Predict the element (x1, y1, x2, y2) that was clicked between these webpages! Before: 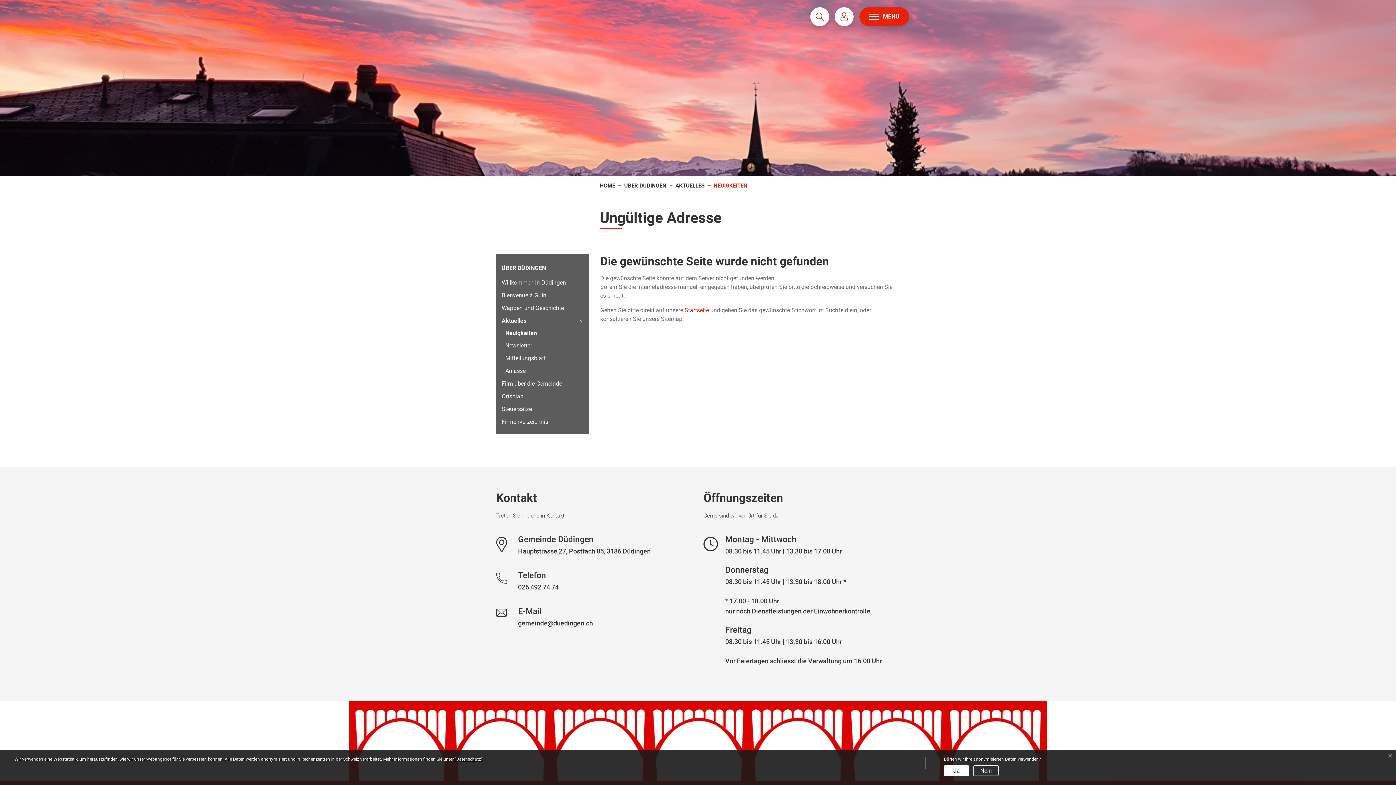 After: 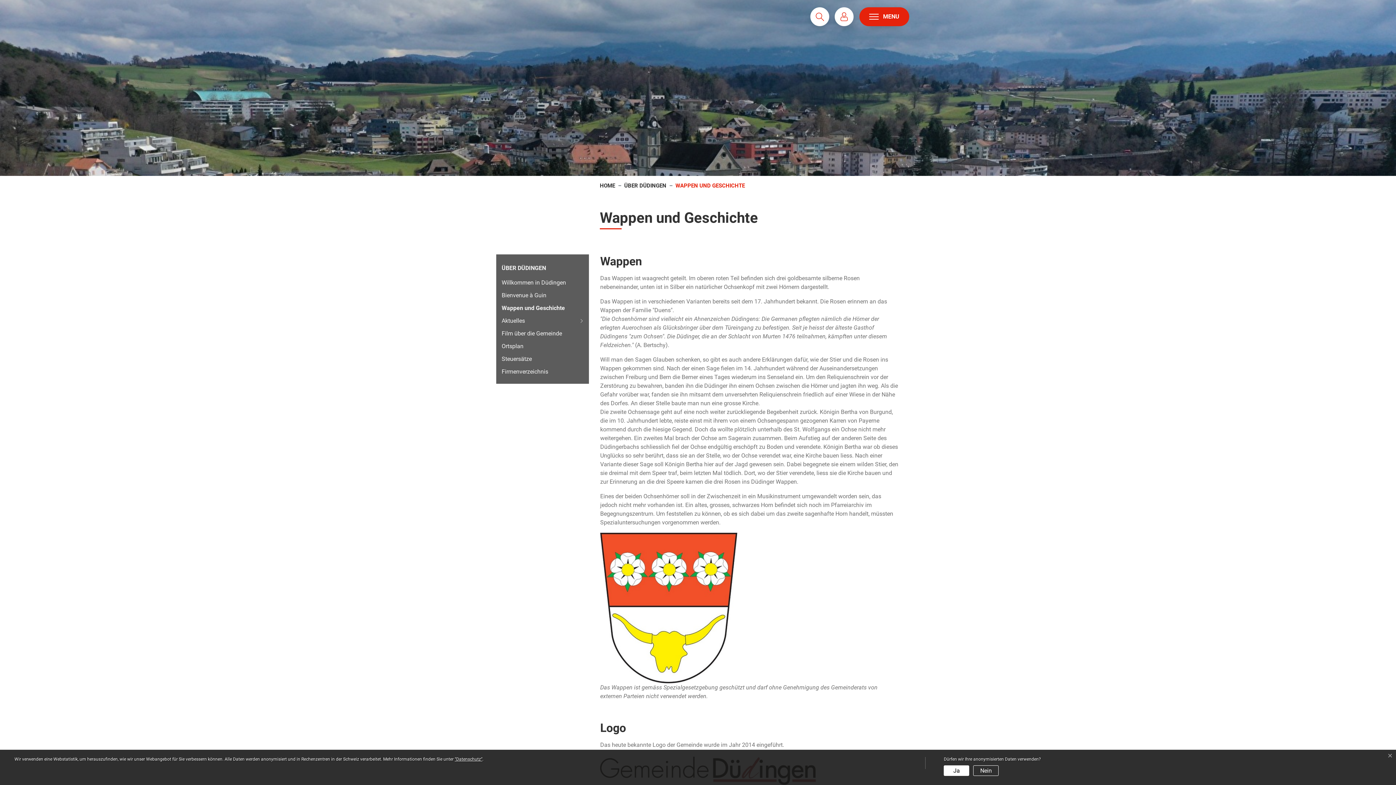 Action: bbox: (496, 302, 589, 314) label: Wappen und Geschichte